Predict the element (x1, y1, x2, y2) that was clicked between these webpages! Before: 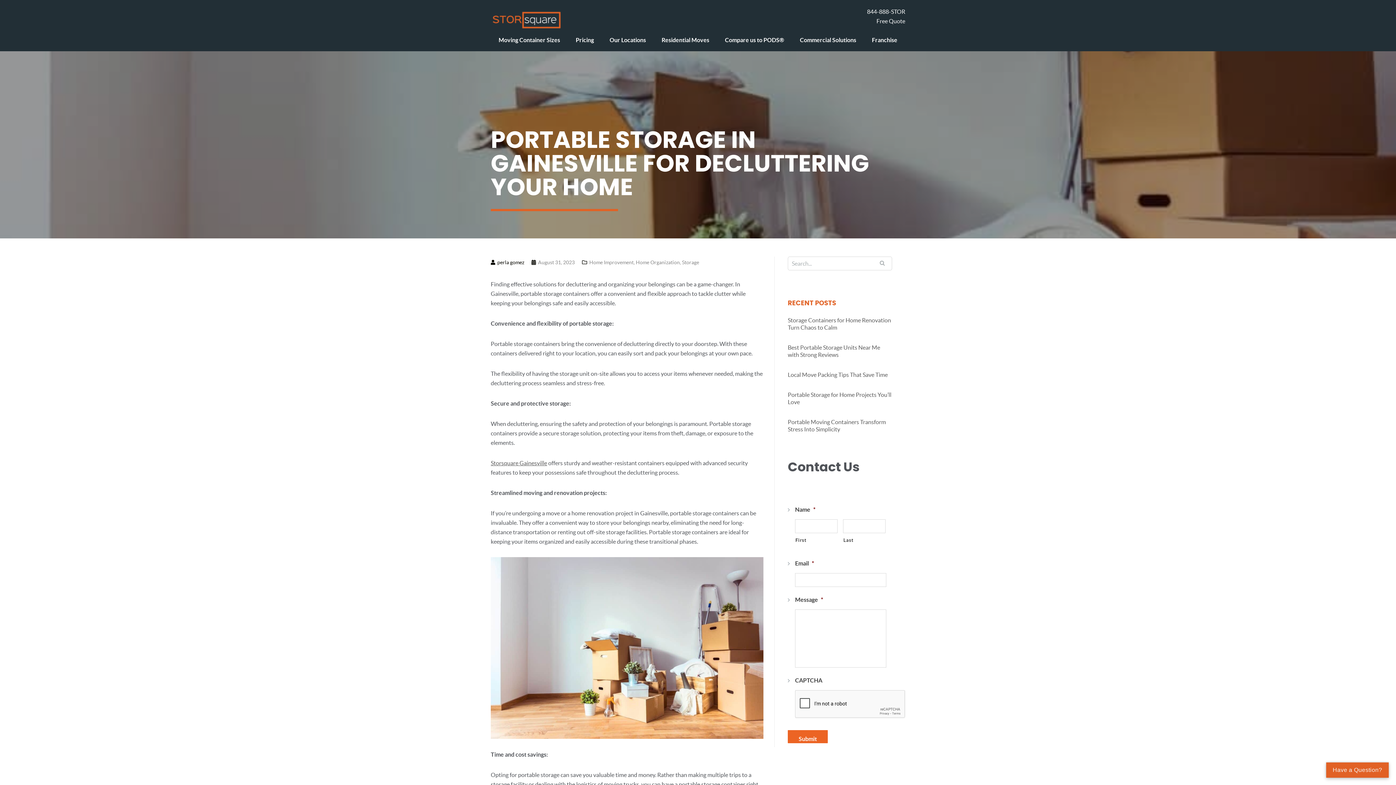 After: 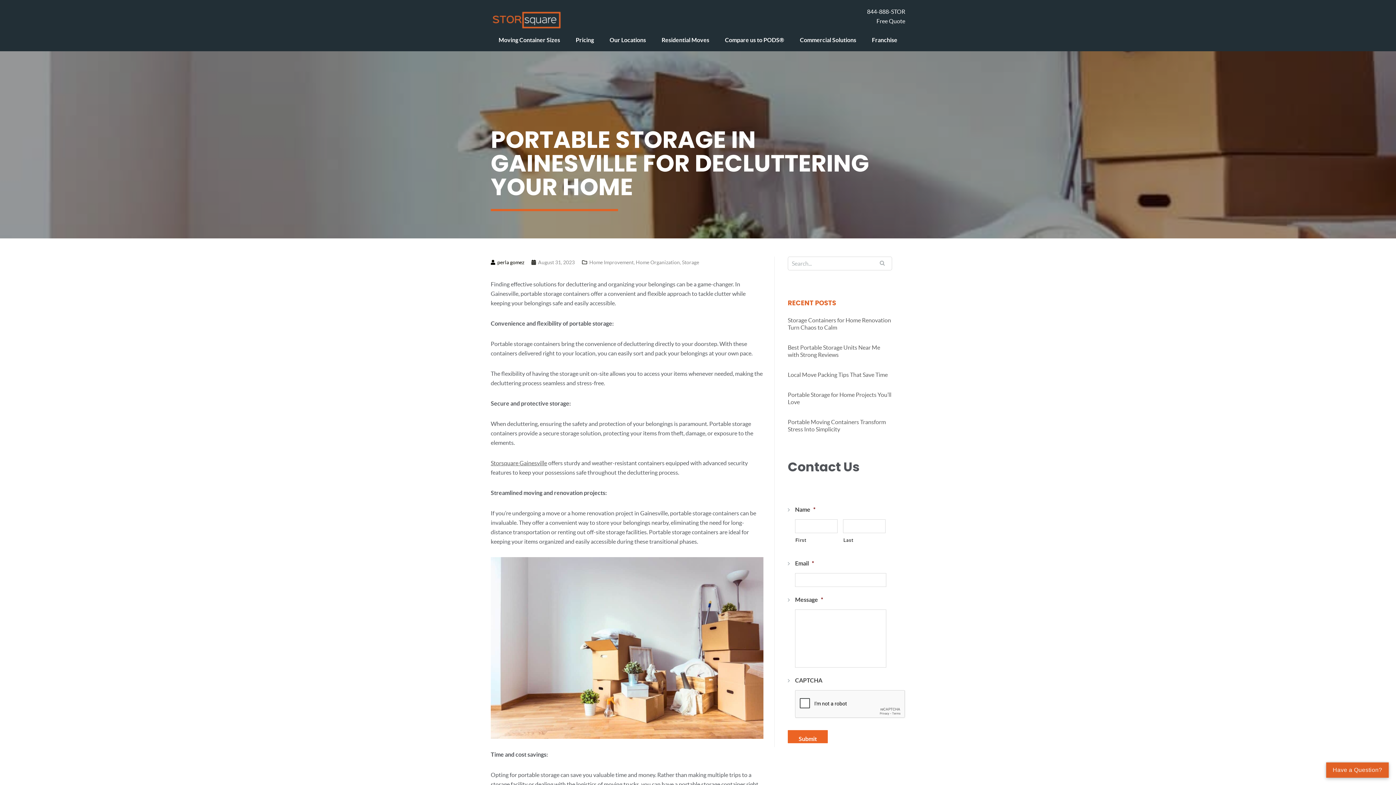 Action: bbox: (867, 8, 905, 14) label: 844-888-STOR